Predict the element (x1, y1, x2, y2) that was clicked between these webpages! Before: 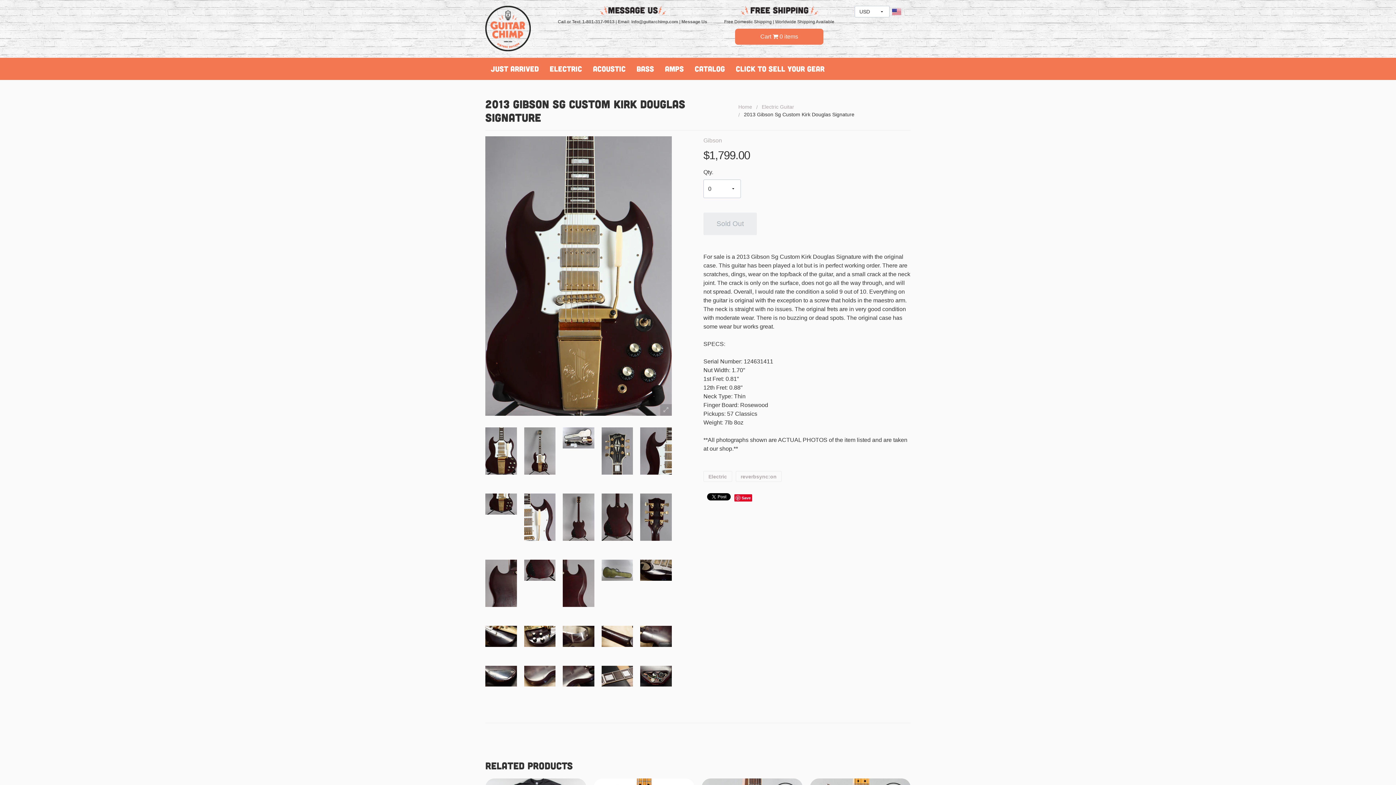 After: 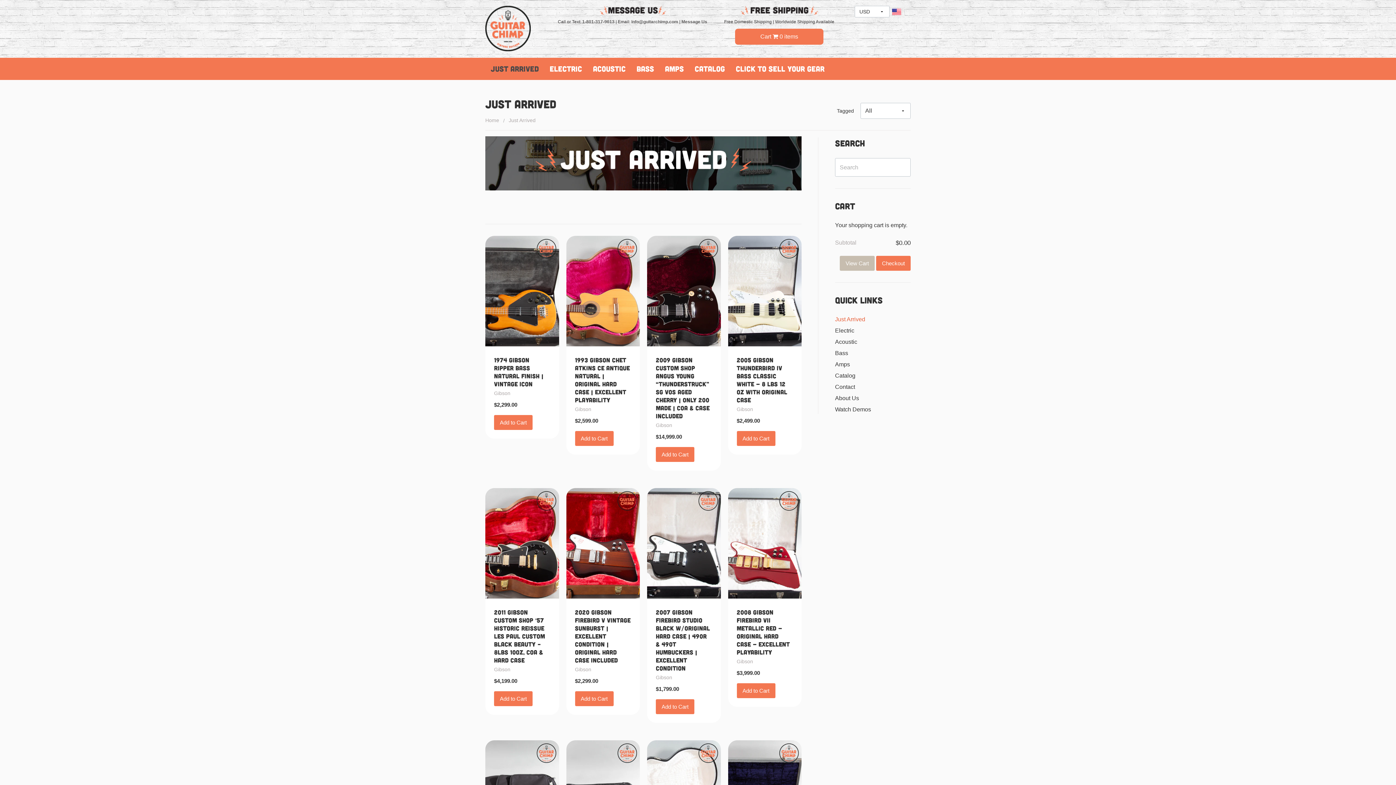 Action: bbox: (485, 60, 544, 77) label: Just Arrived